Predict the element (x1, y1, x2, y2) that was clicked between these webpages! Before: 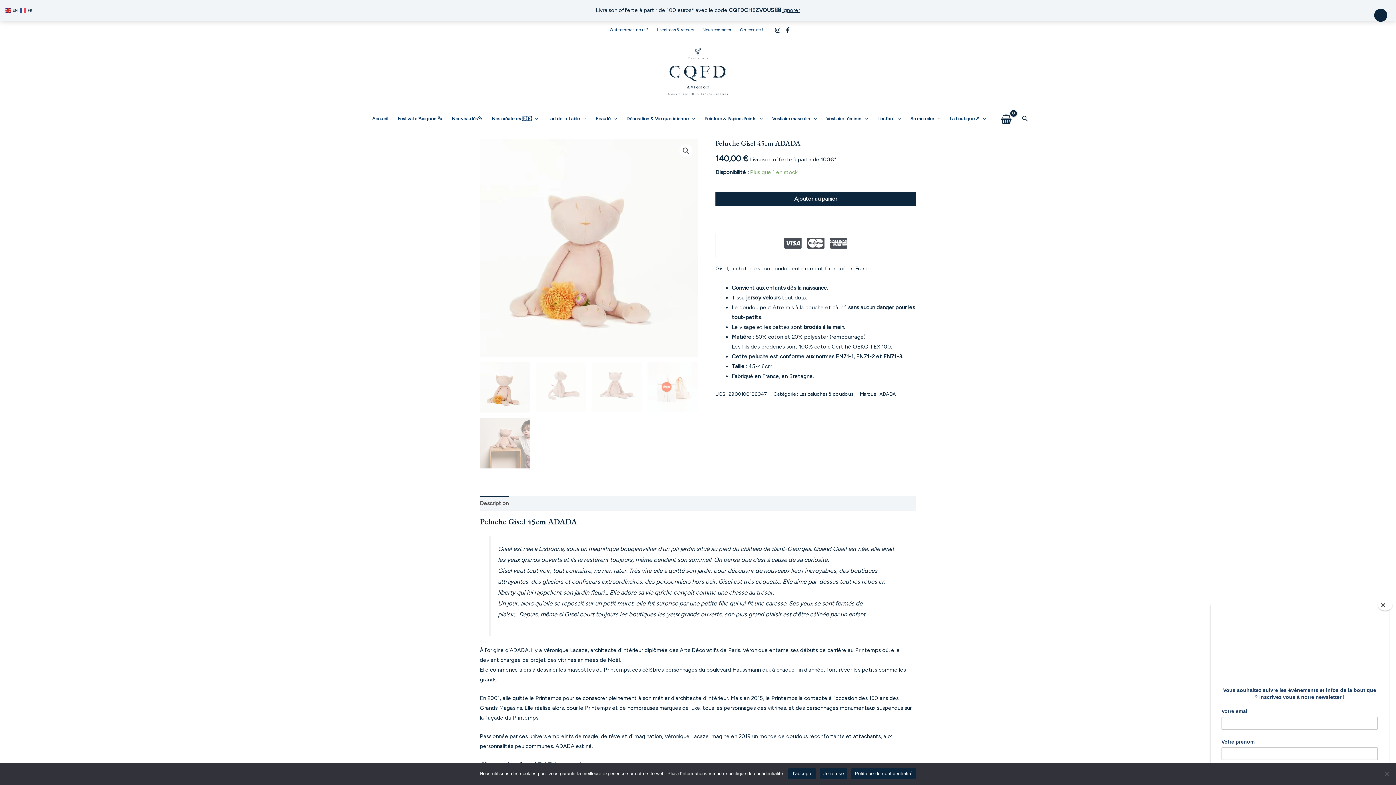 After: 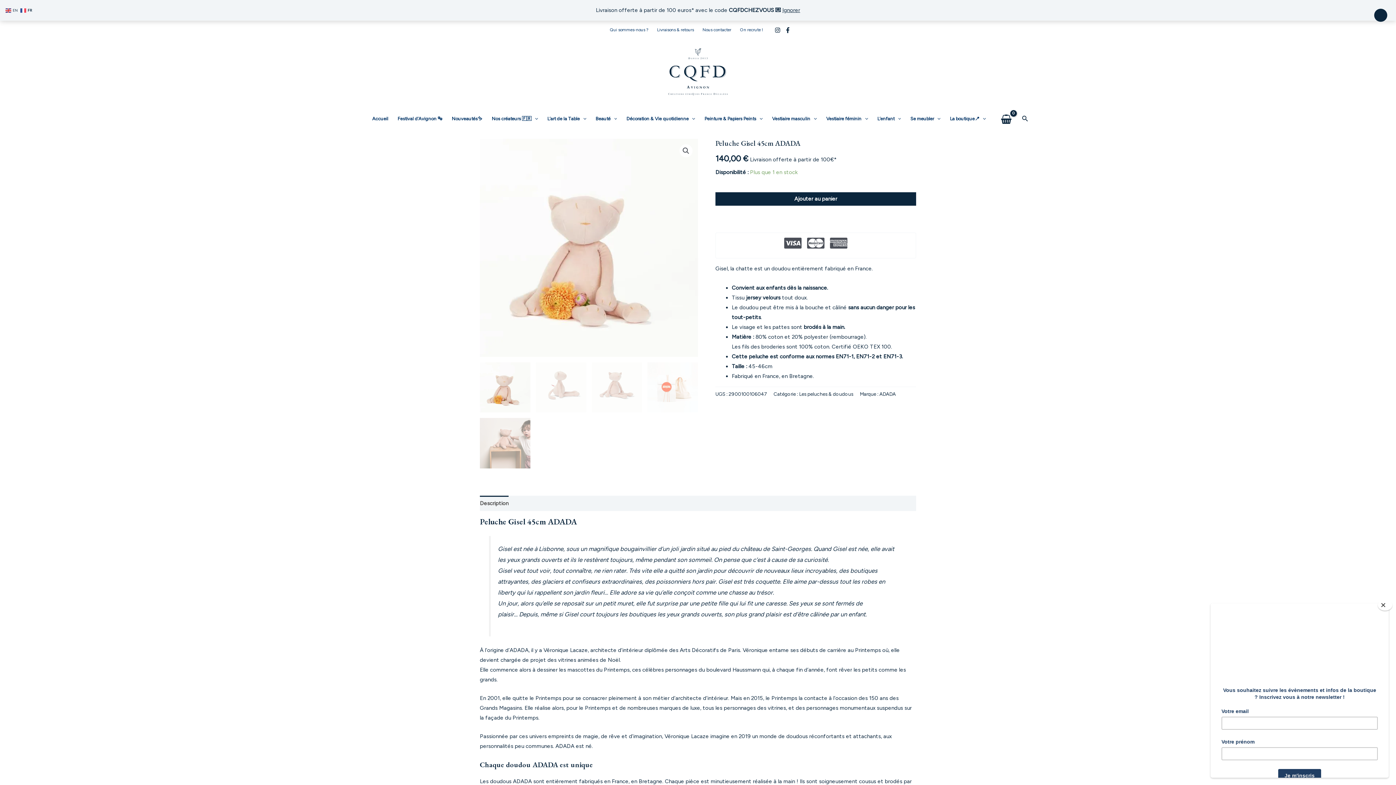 Action: bbox: (820, 768, 847, 779) label: Je refuse